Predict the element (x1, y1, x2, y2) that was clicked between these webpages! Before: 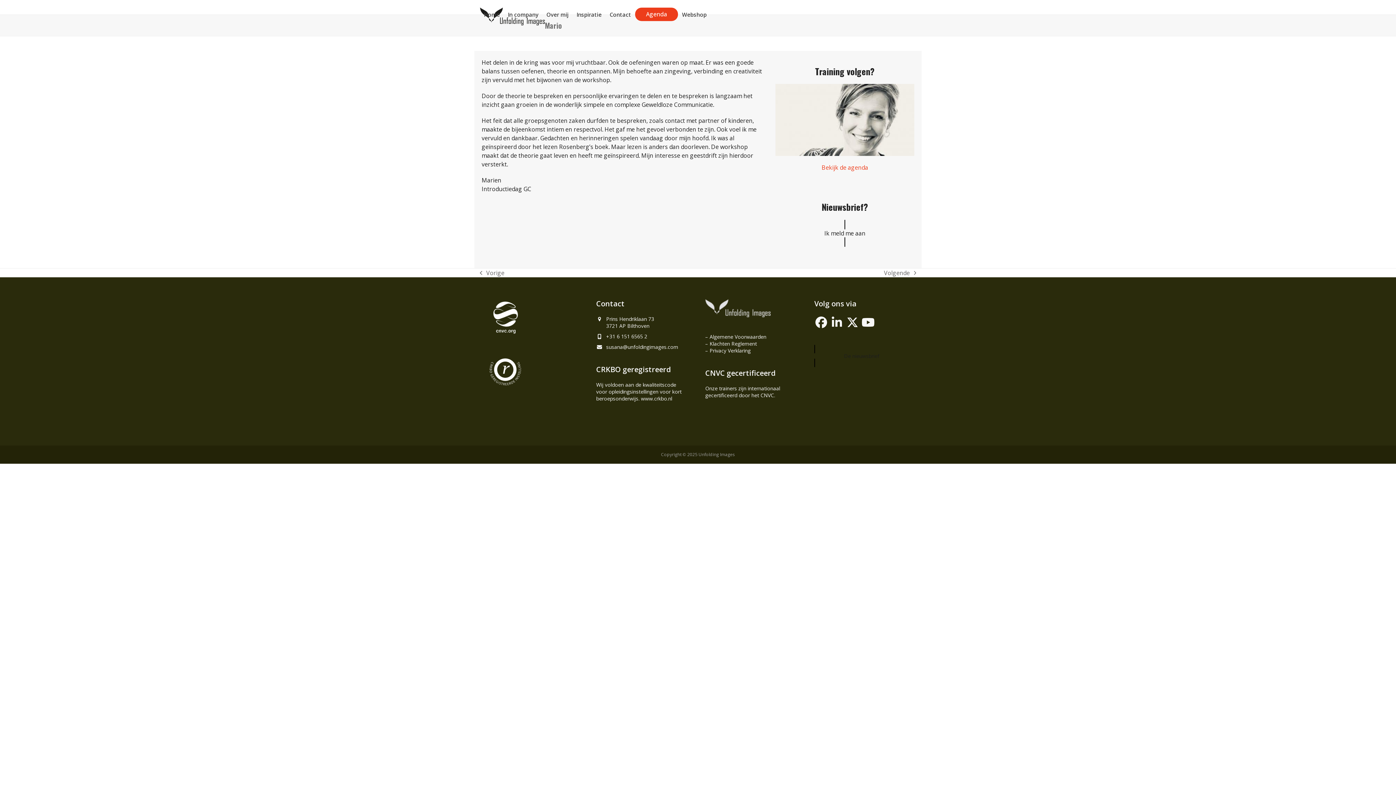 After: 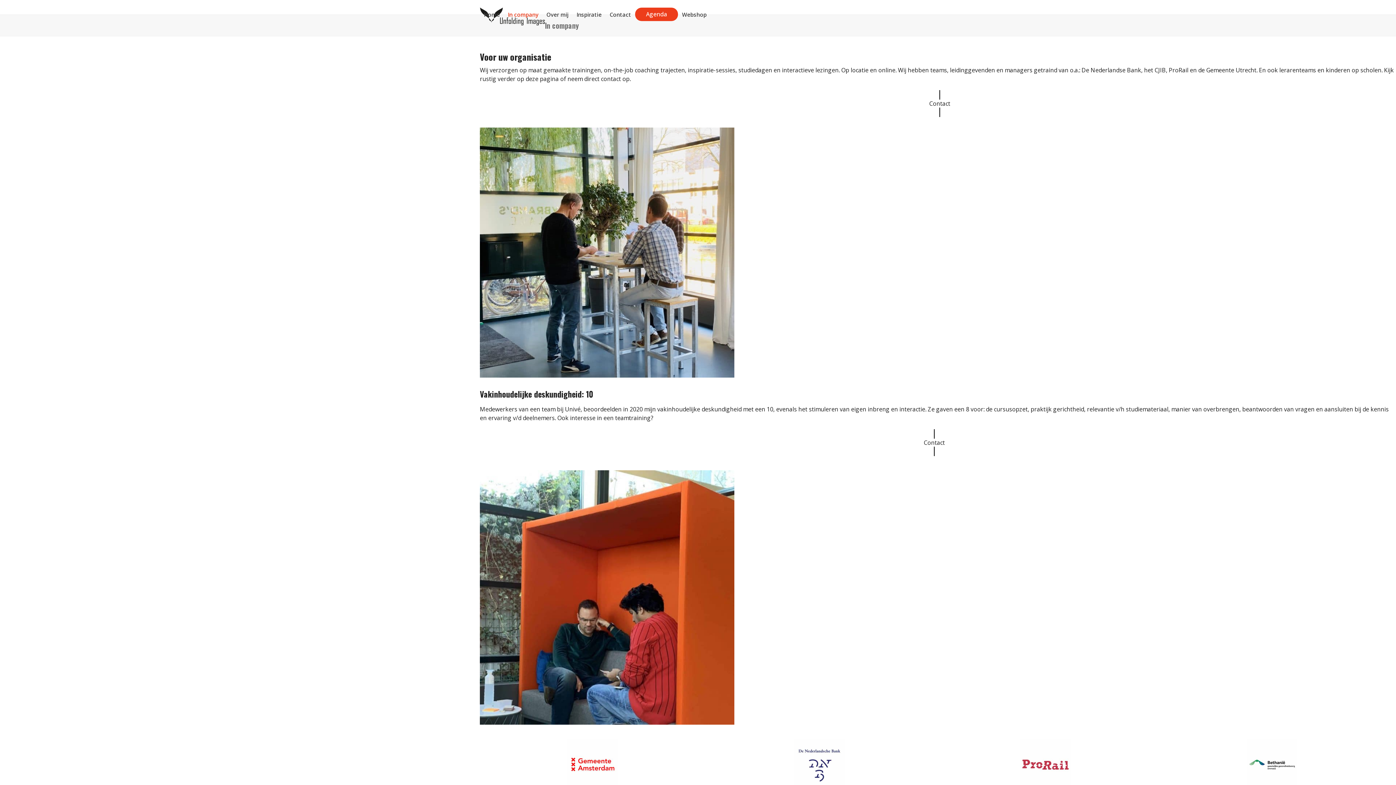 Action: label: In company bbox: (504, 7, 542, 21)